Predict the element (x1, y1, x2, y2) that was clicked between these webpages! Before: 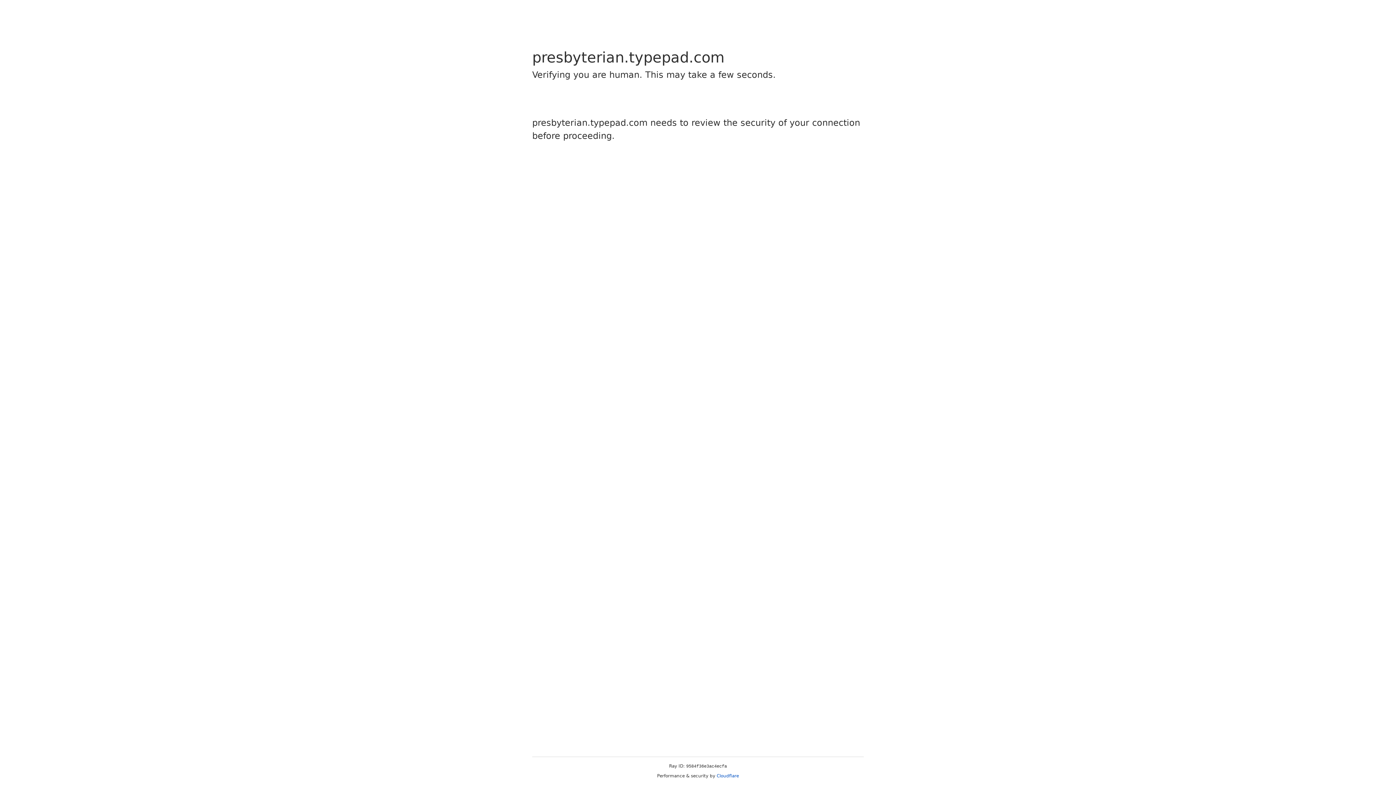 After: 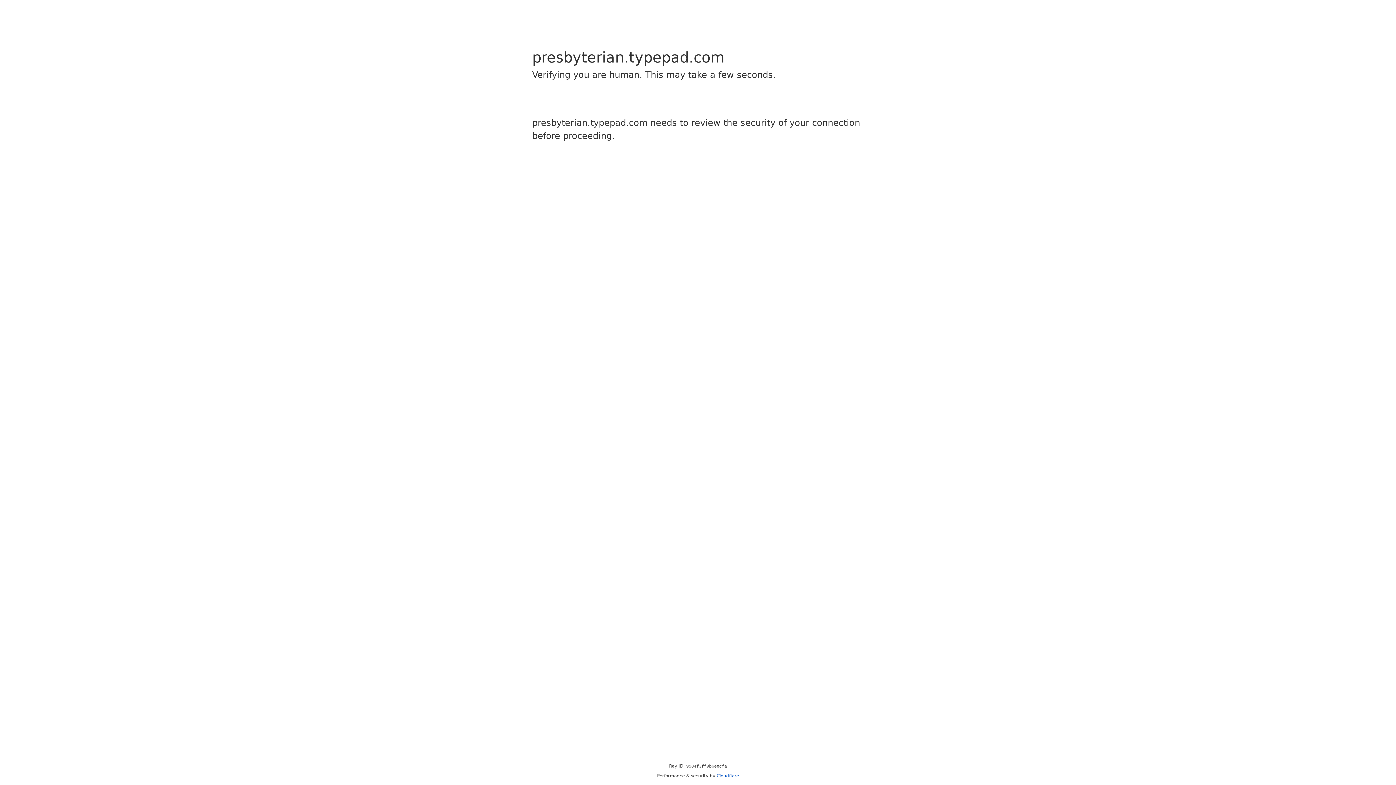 Action: bbox: (716, 773, 739, 778) label: Cloudflare